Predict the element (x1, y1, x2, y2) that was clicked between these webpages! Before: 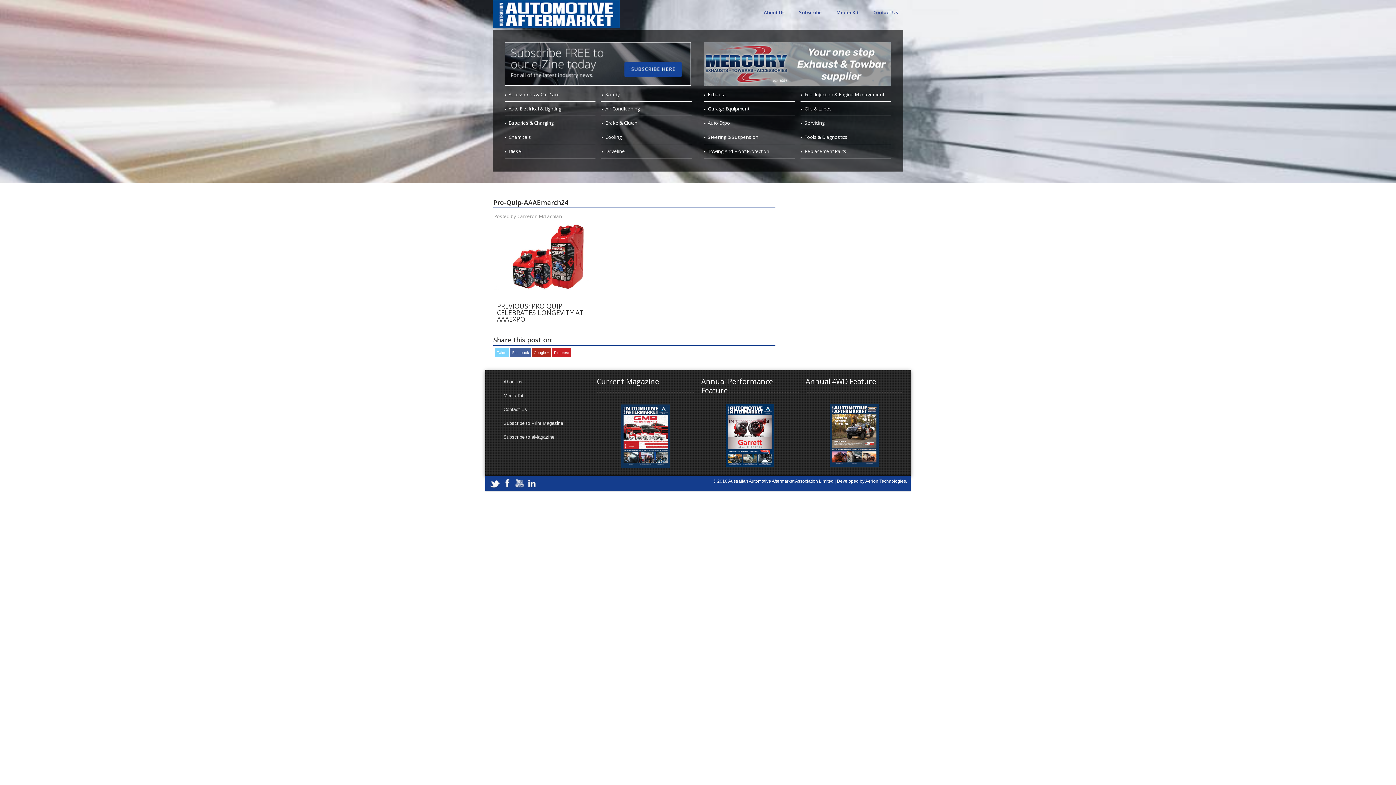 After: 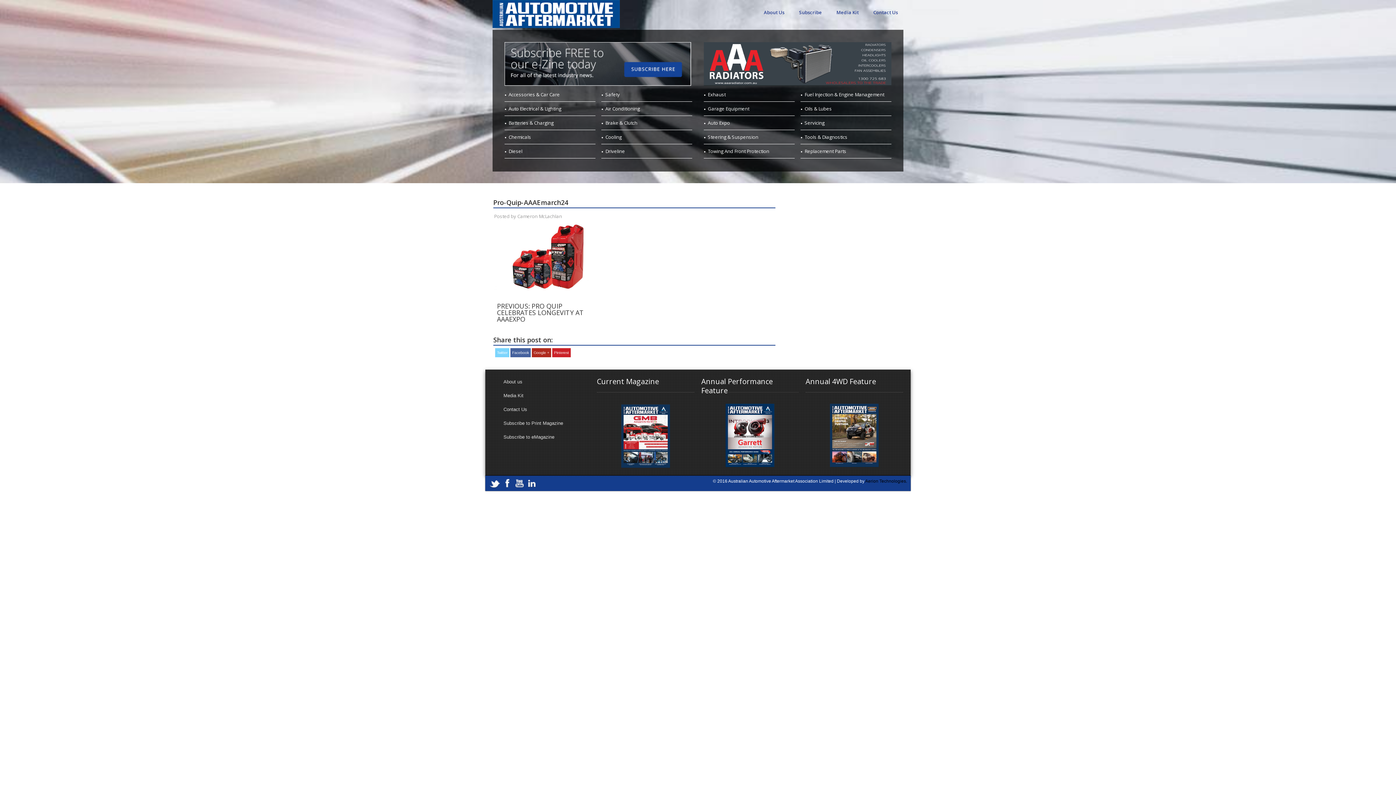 Action: label: Aerion Technologies. bbox: (865, 478, 907, 483)